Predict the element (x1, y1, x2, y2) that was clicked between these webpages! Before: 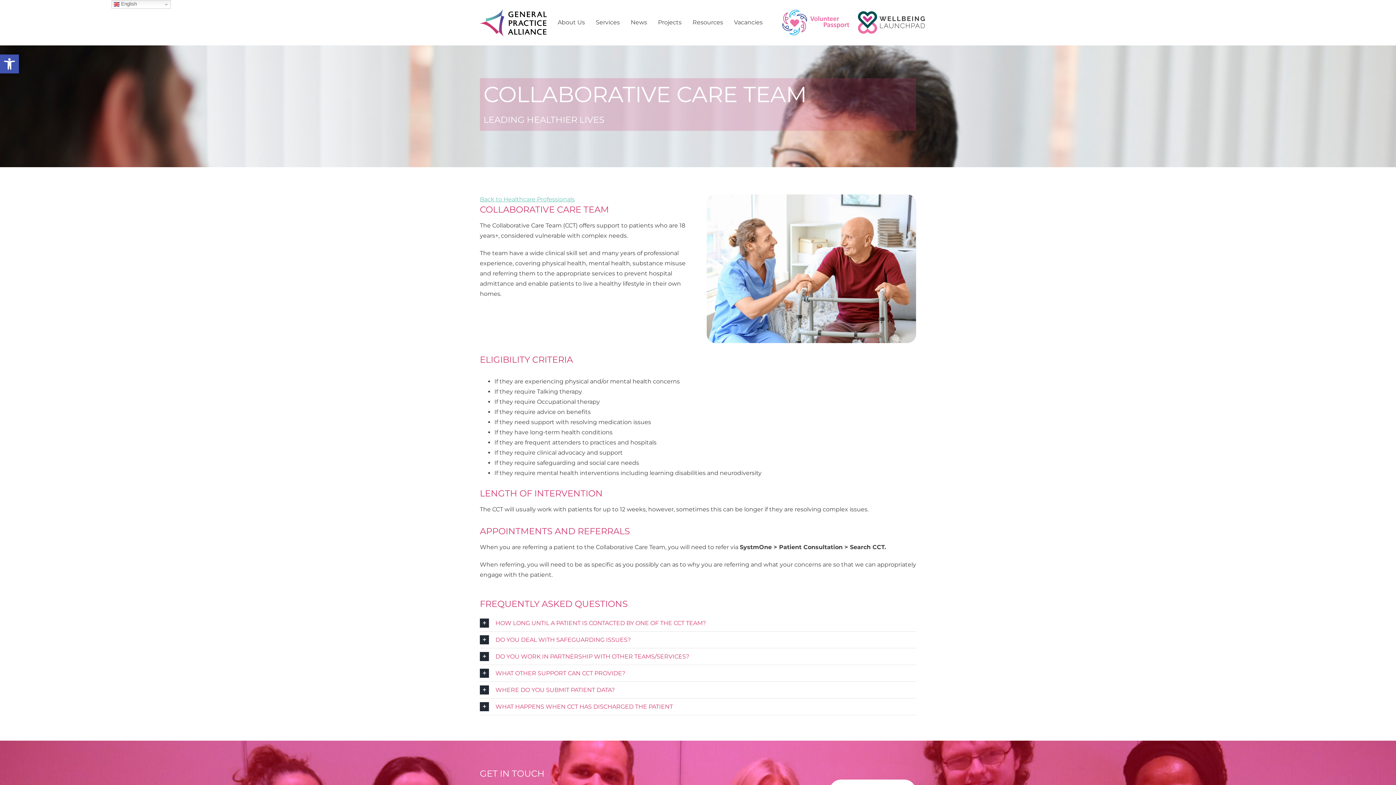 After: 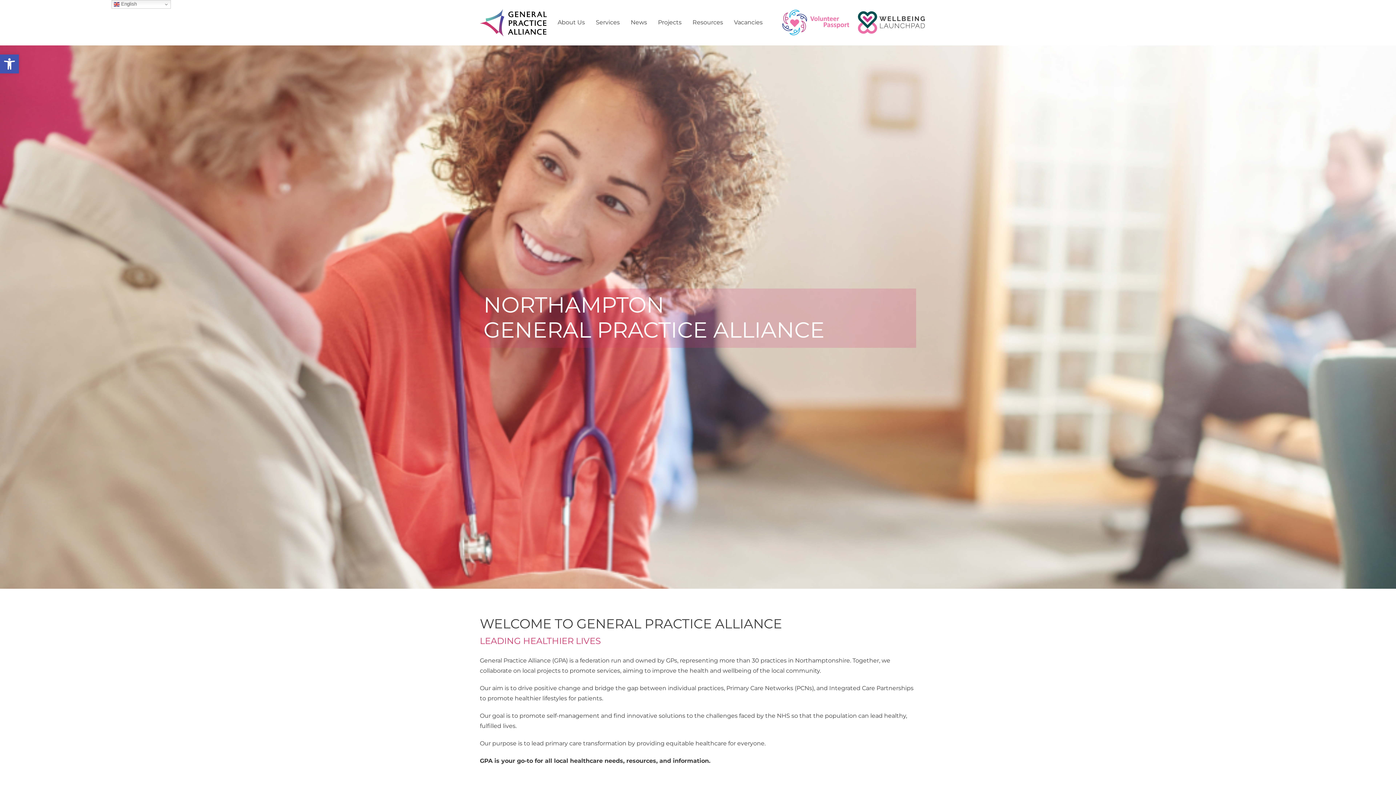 Action: bbox: (479, 8, 546, 15) label: Local Healthcare Management | General Practice Alliance